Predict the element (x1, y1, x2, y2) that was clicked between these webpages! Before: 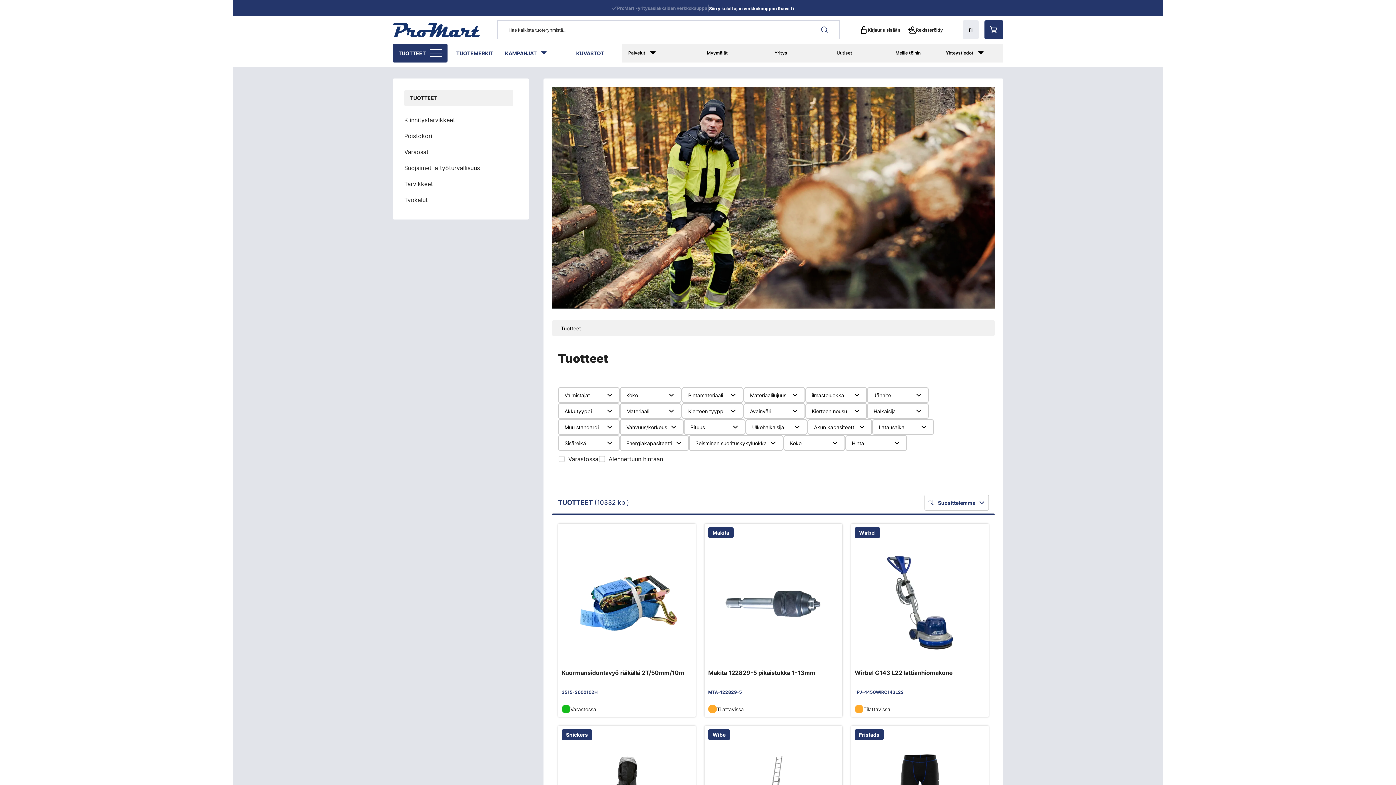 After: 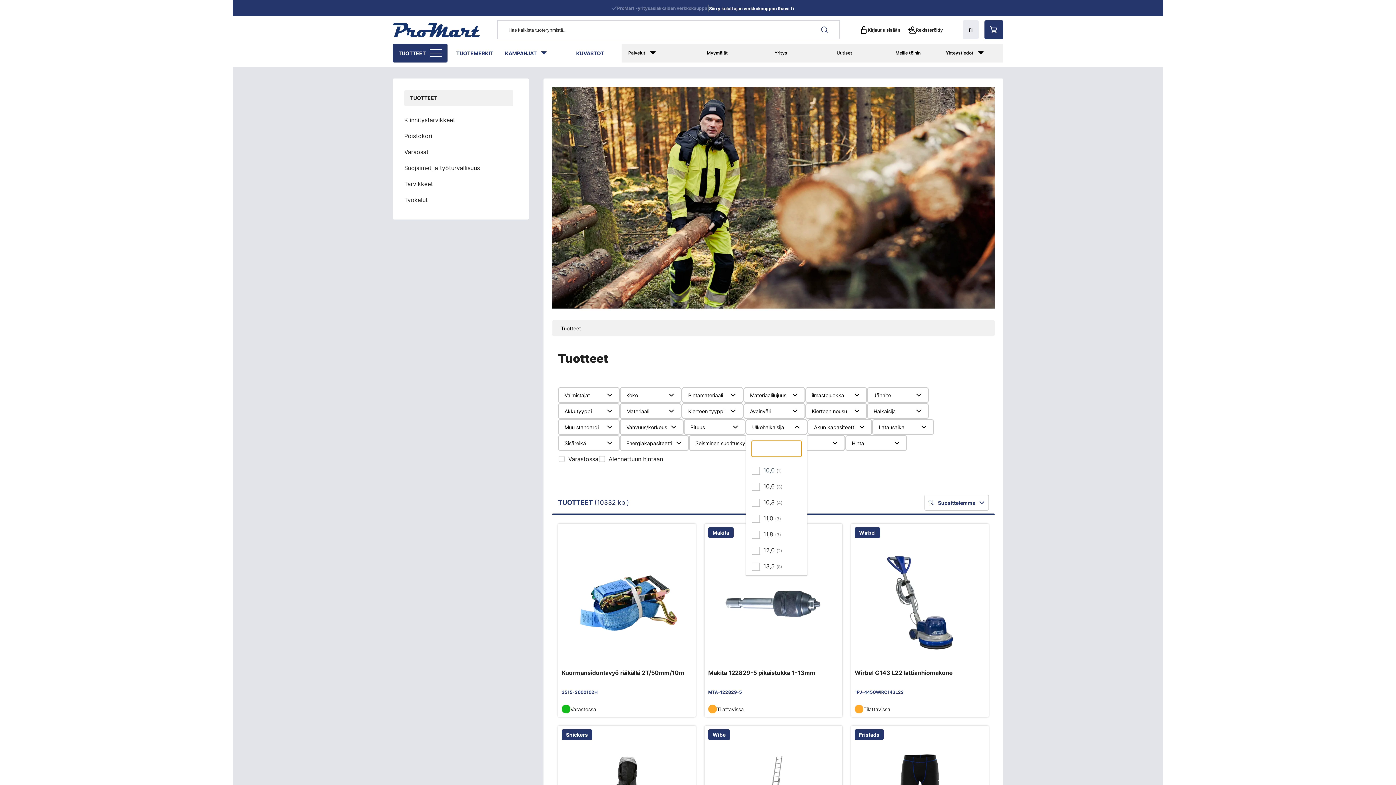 Action: label: Filtteri: Ulkohalkaisija bbox: (745, 419, 807, 435)